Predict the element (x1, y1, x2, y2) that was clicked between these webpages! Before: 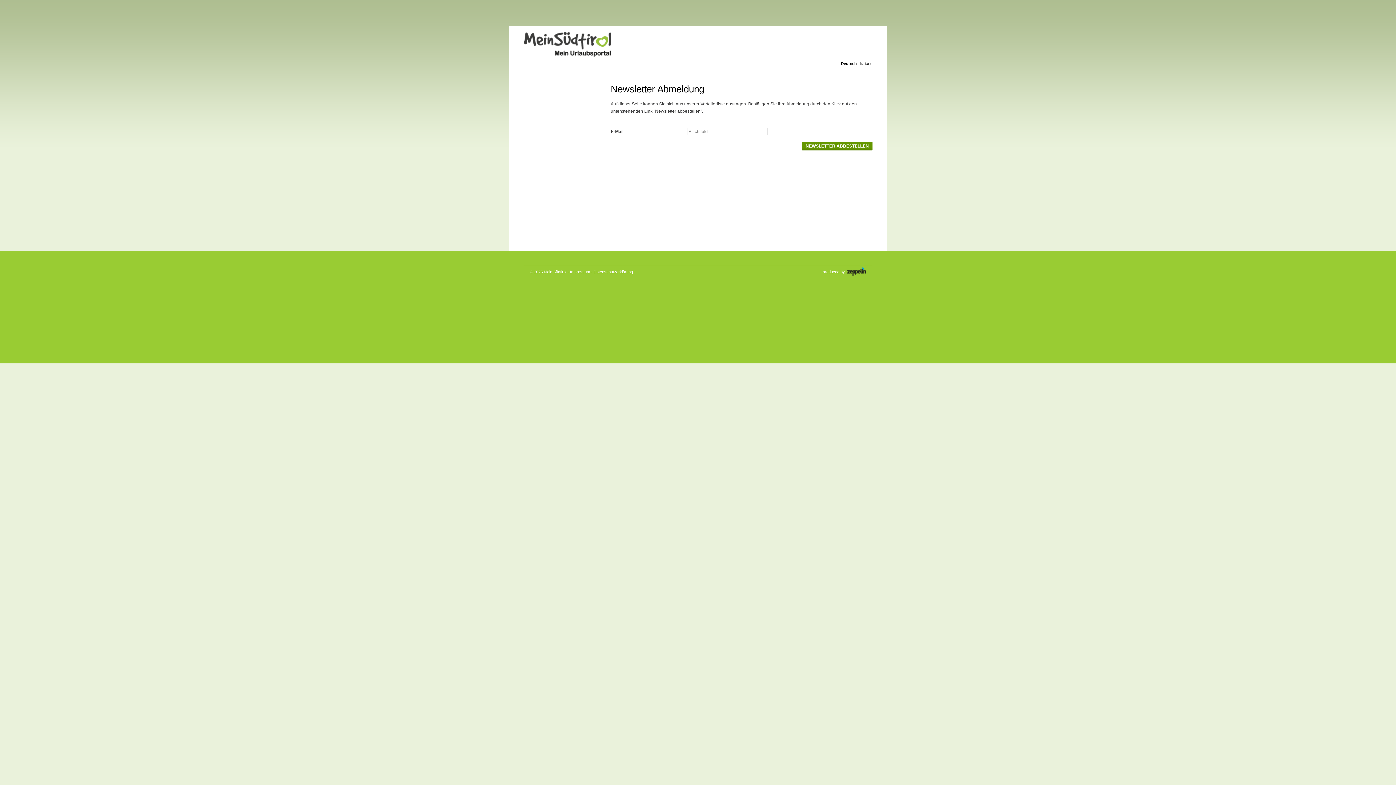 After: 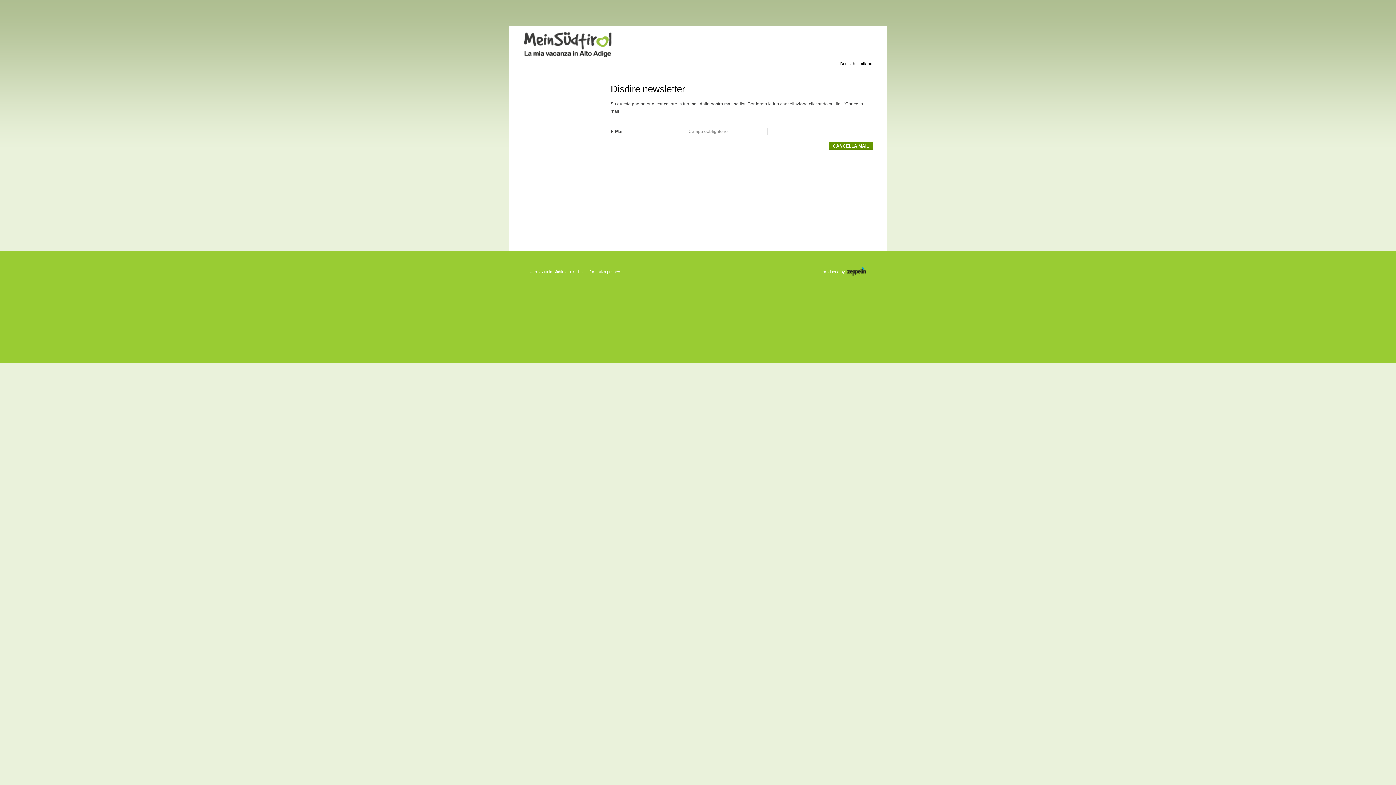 Action: label: Italiano bbox: (860, 61, 872, 65)